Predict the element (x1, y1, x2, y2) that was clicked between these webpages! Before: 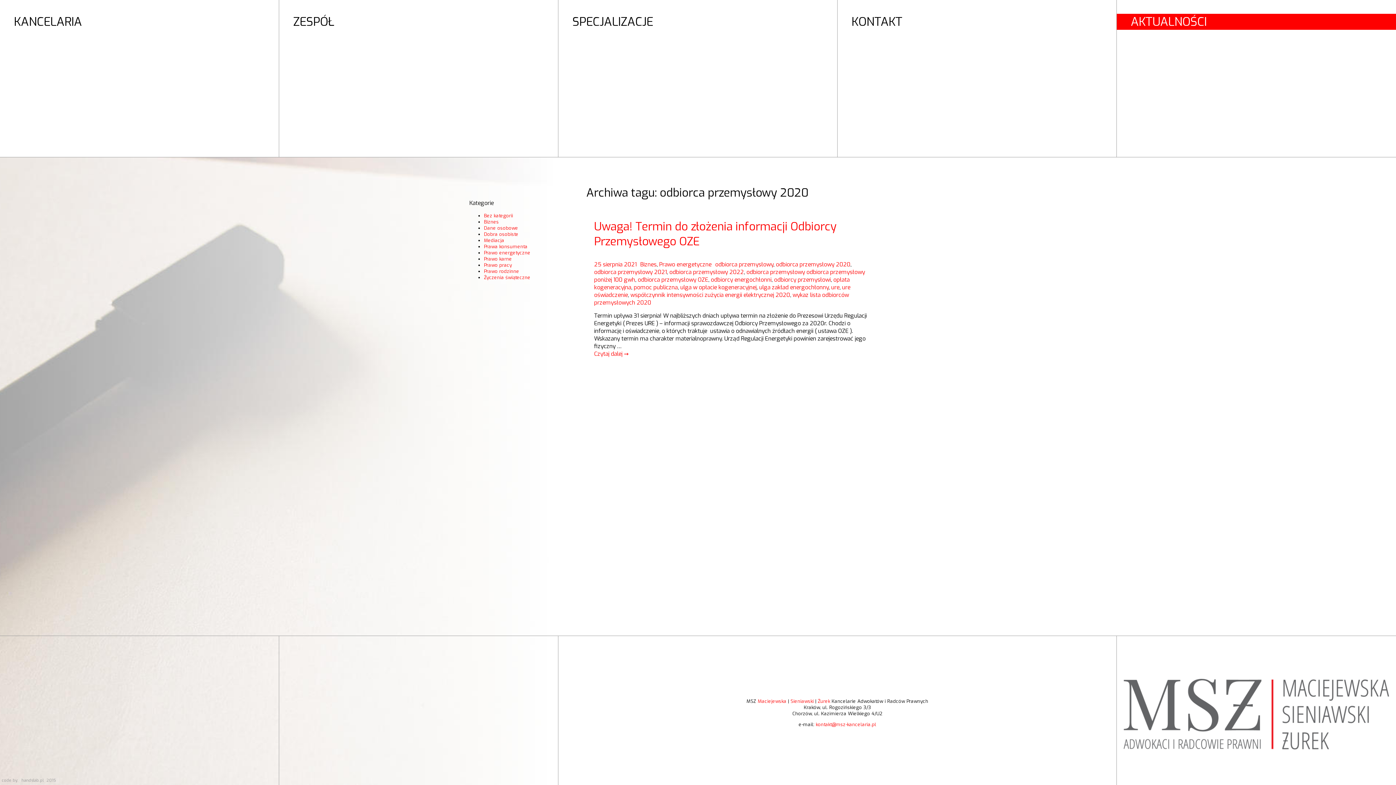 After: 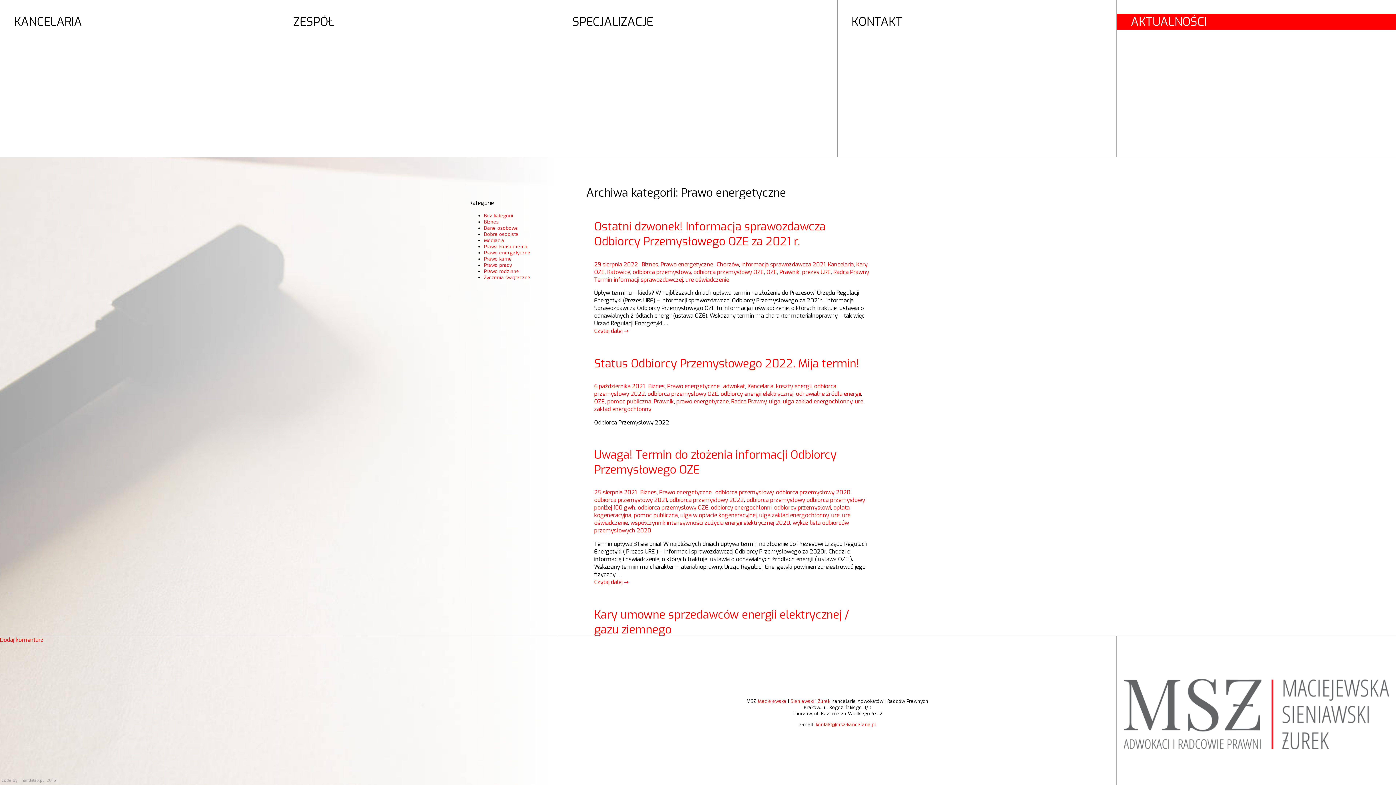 Action: label: Prawo energetyczne bbox: (659, 260, 711, 268)